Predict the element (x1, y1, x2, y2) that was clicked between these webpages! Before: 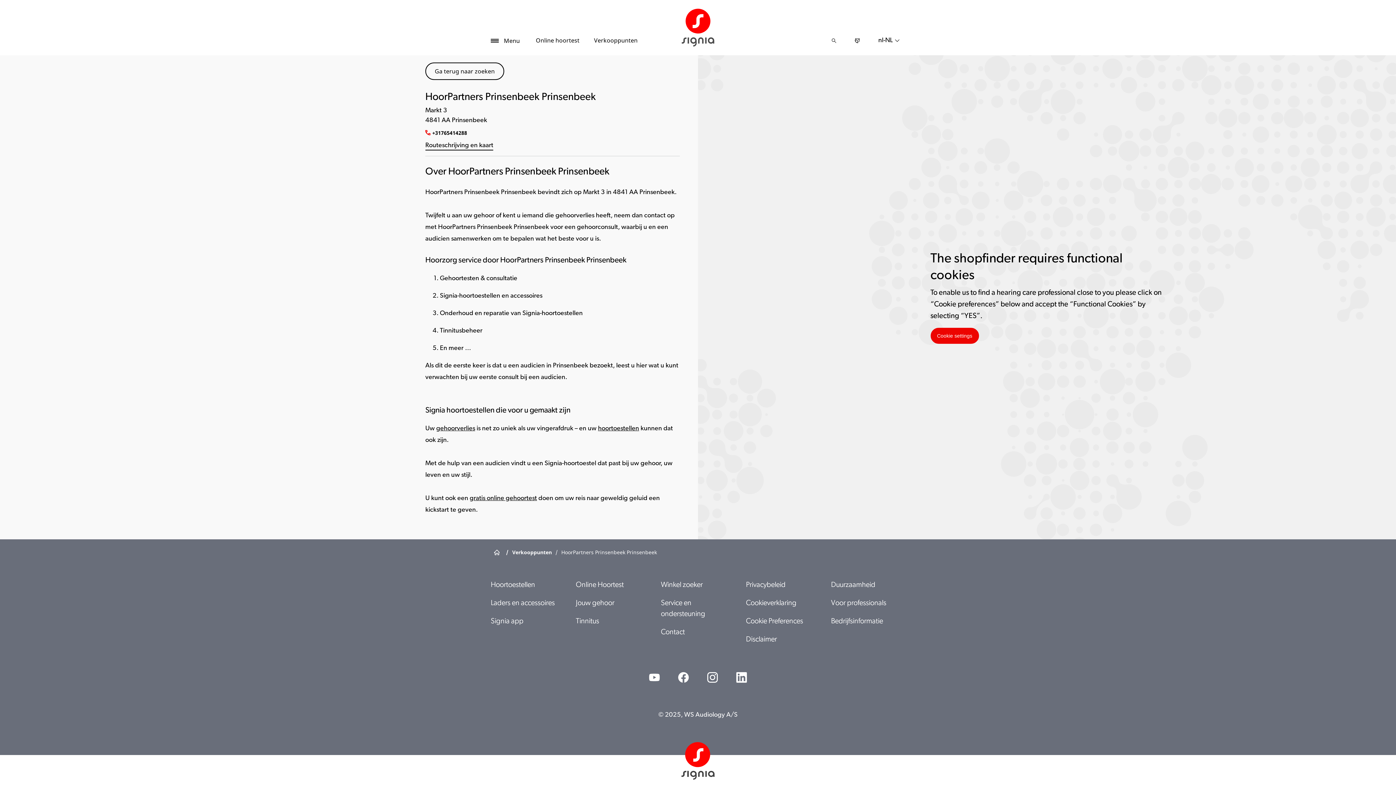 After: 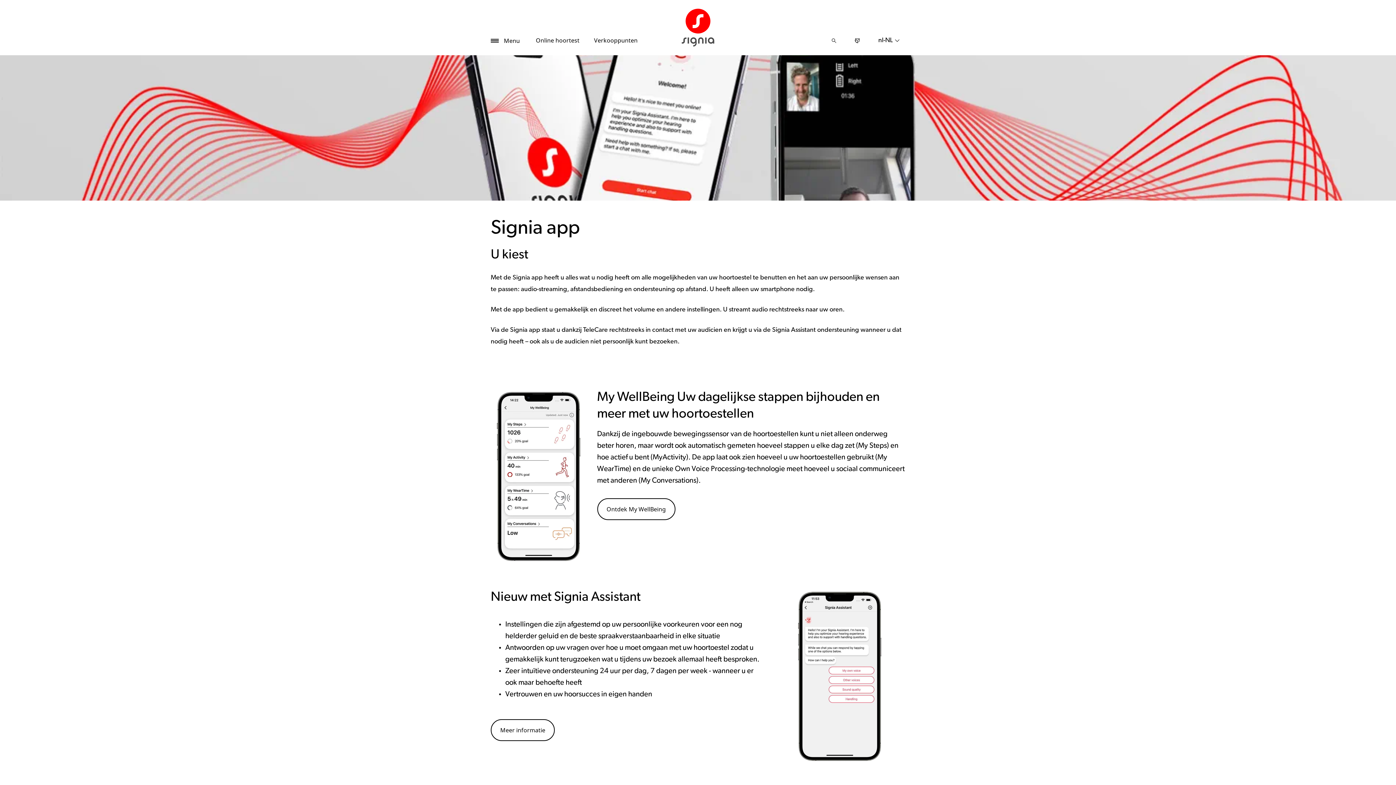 Action: bbox: (490, 618, 529, 625) label: Signia app